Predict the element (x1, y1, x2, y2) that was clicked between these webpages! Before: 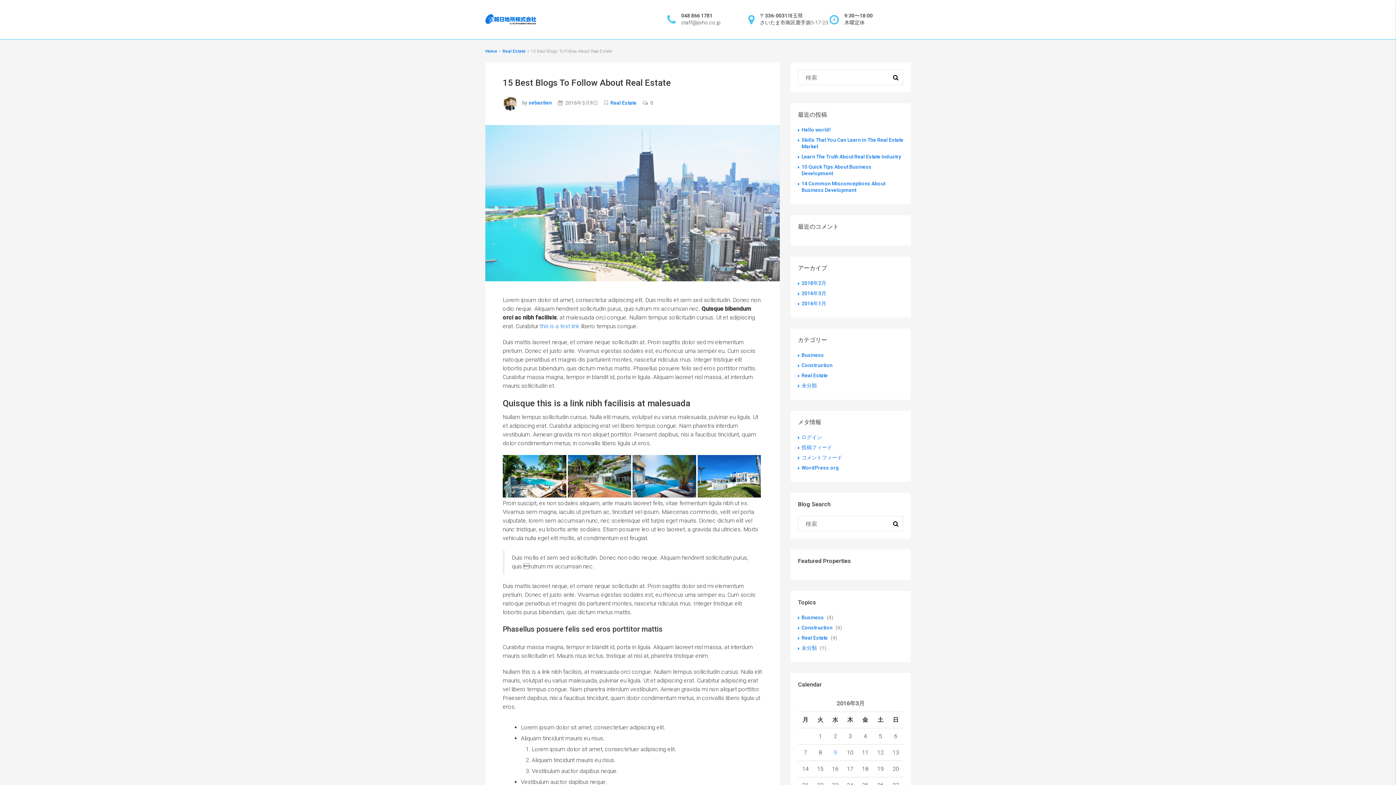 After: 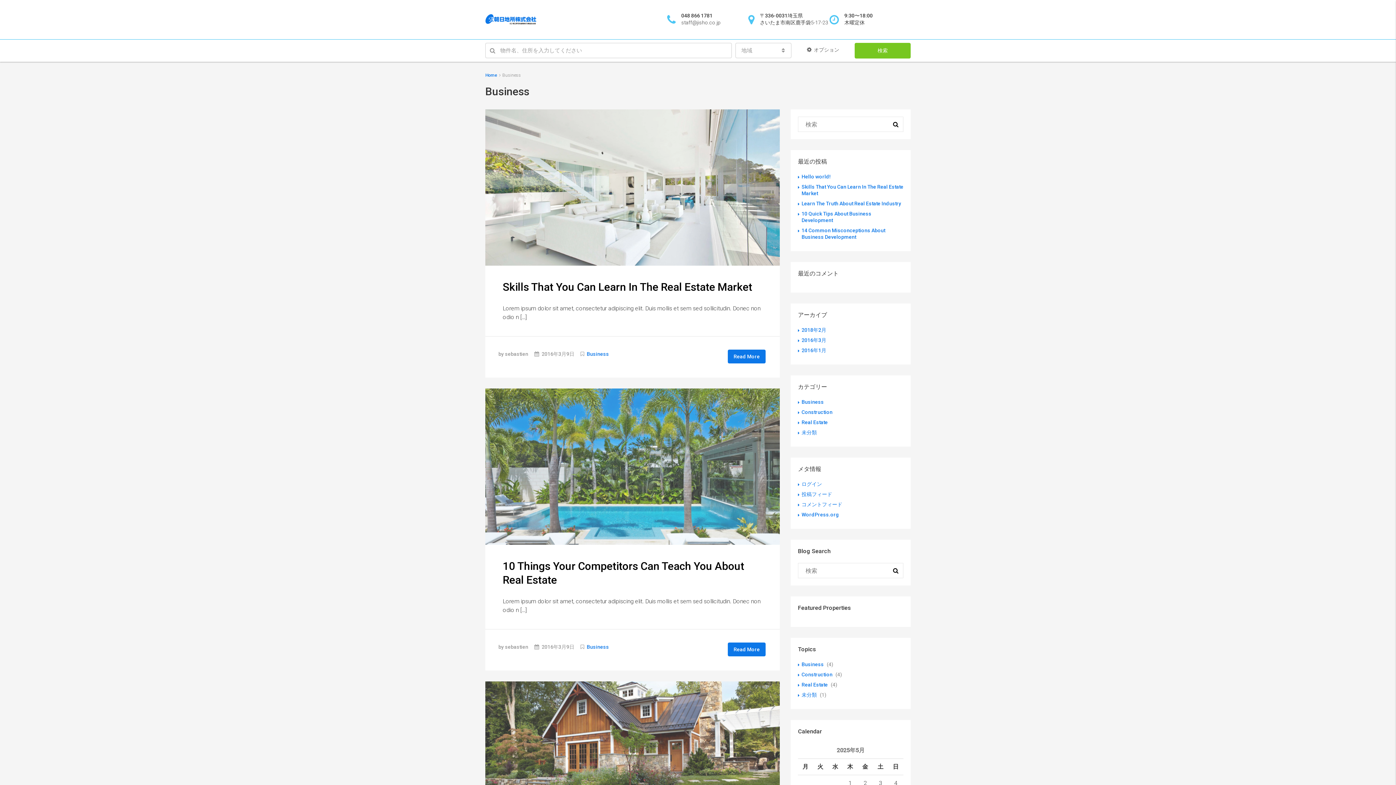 Action: bbox: (798, 614, 824, 620) label: Business